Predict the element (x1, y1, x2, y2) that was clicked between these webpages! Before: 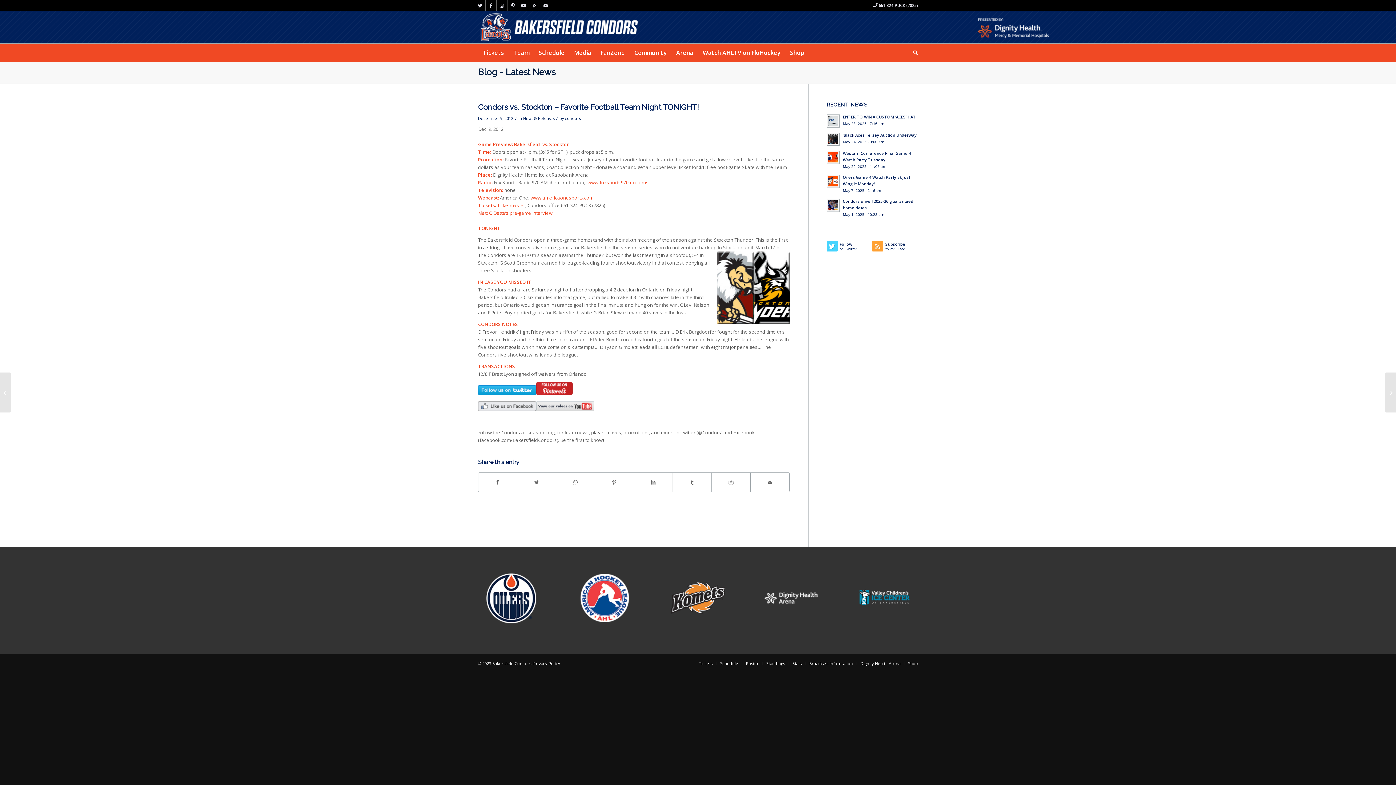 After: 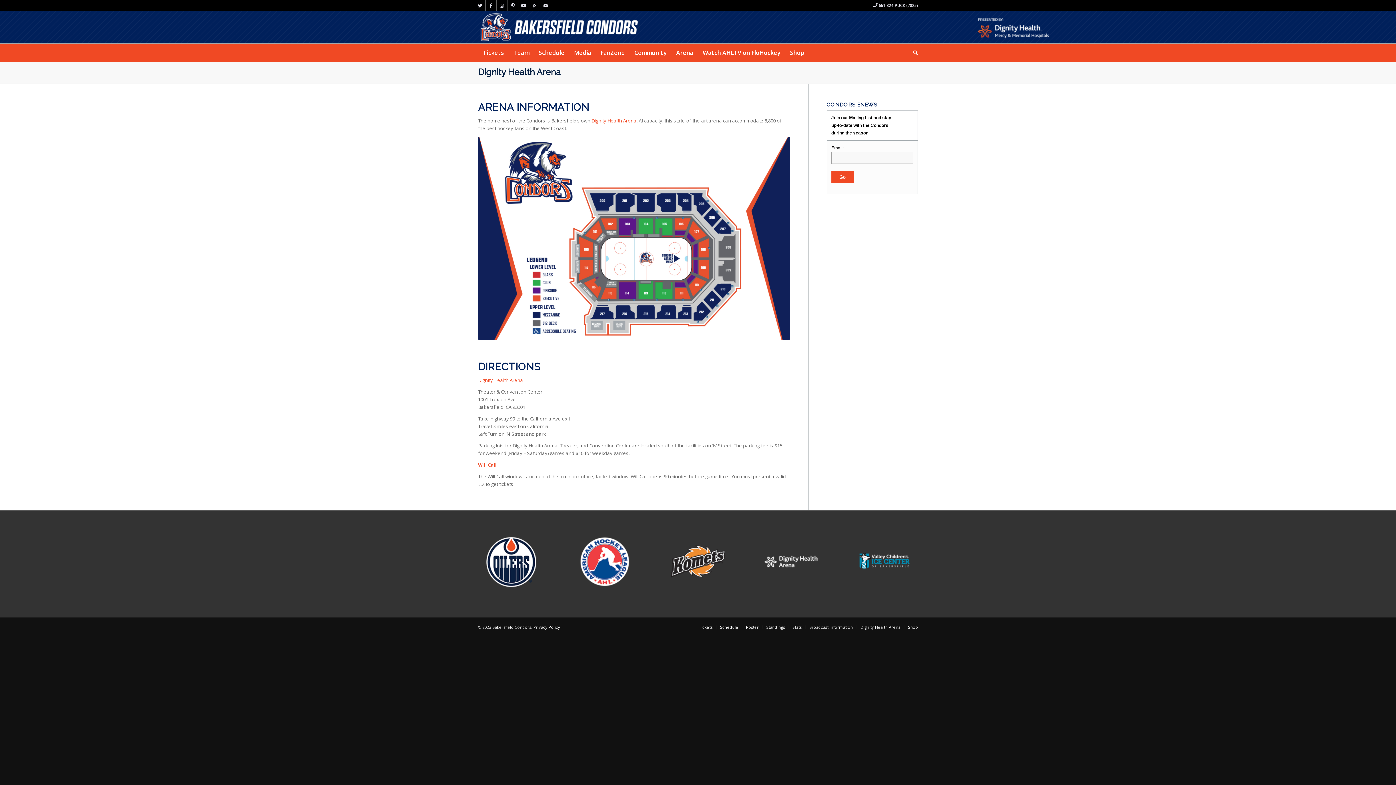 Action: bbox: (671, 43, 698, 61) label: Arena